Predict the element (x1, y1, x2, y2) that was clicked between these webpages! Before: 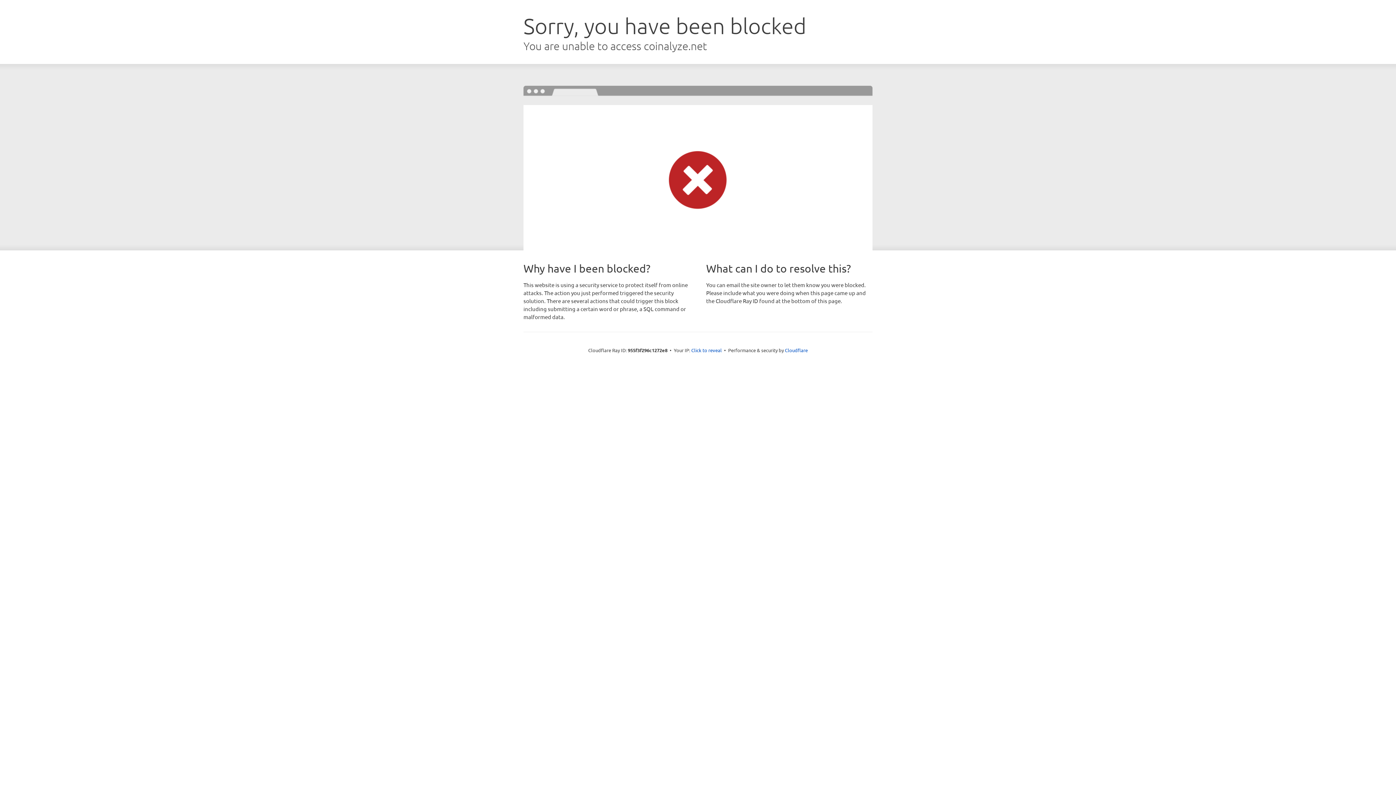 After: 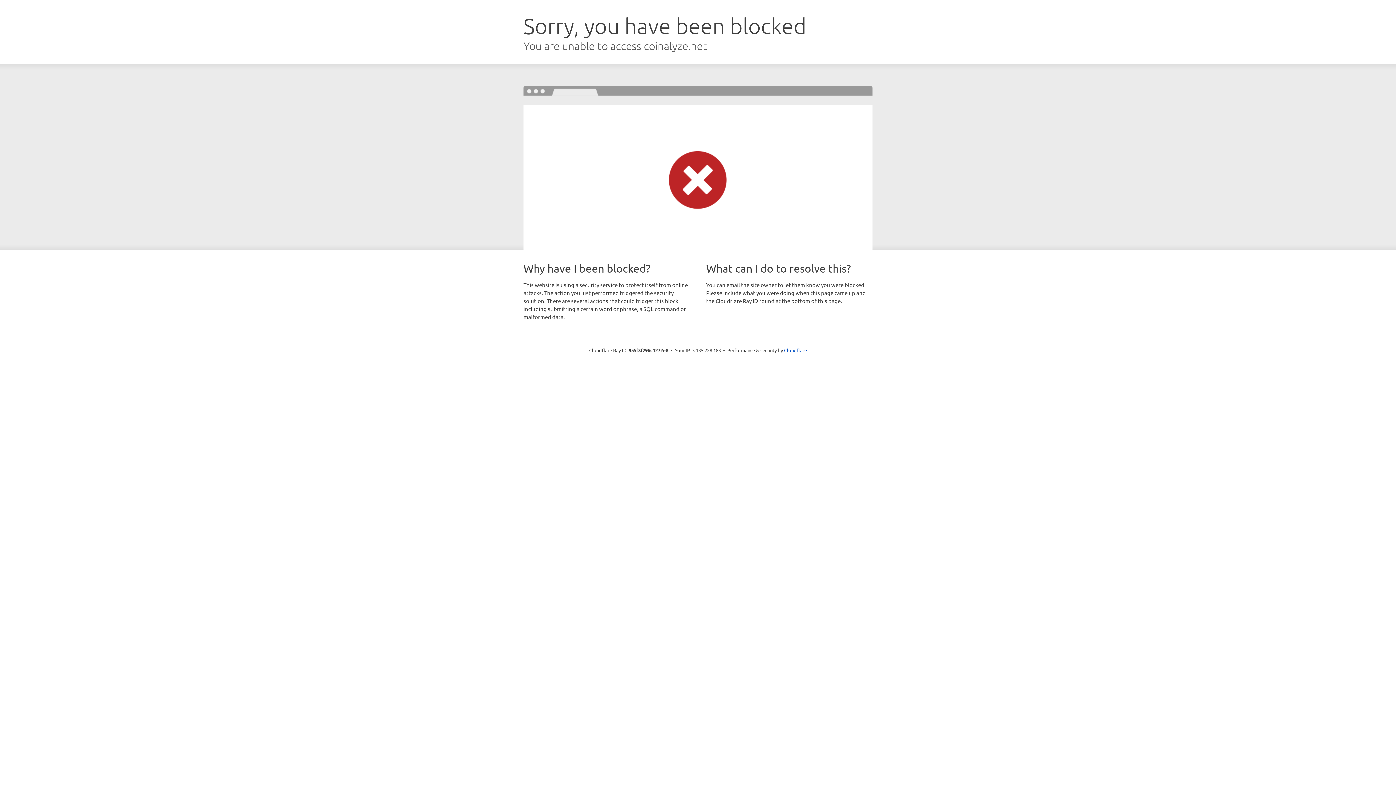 Action: label: Click to reveal bbox: (691, 346, 722, 353)